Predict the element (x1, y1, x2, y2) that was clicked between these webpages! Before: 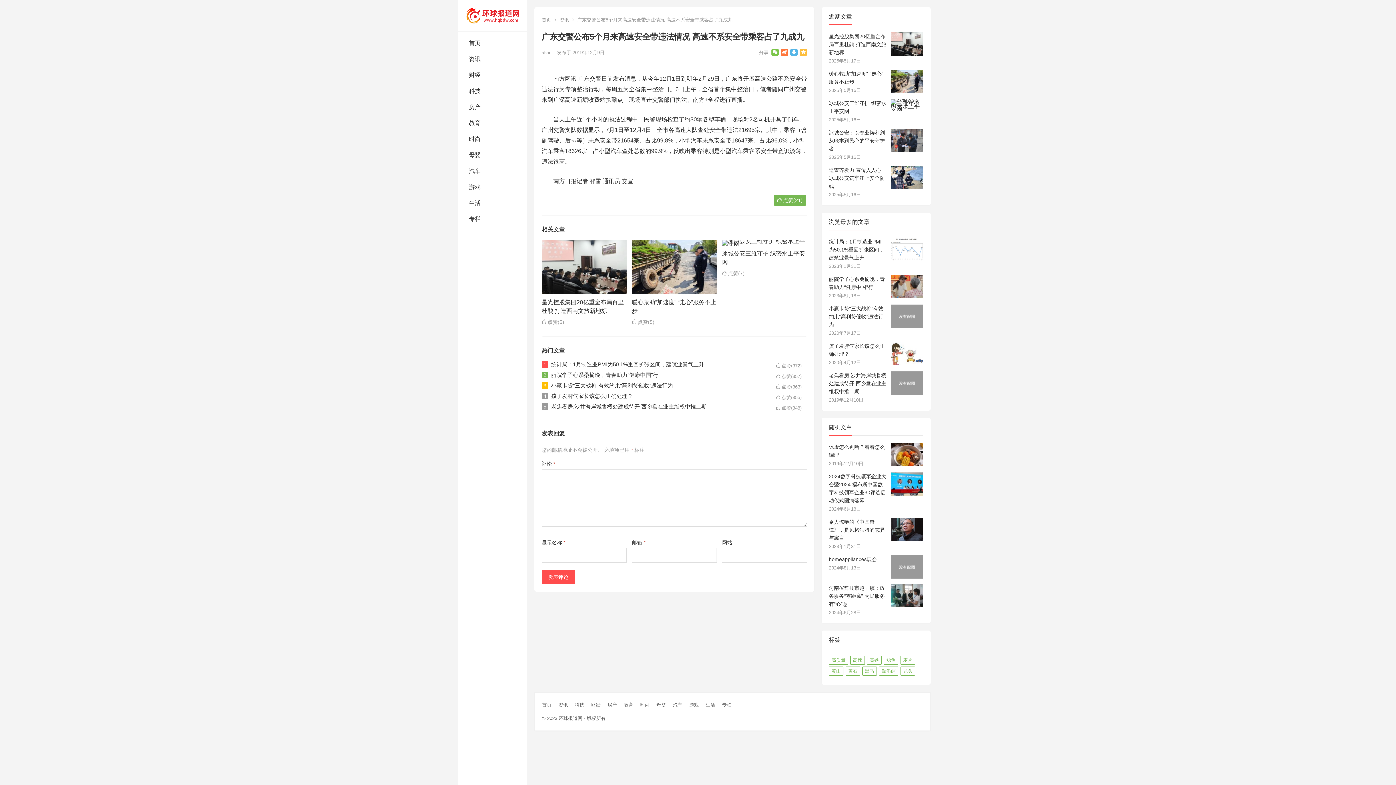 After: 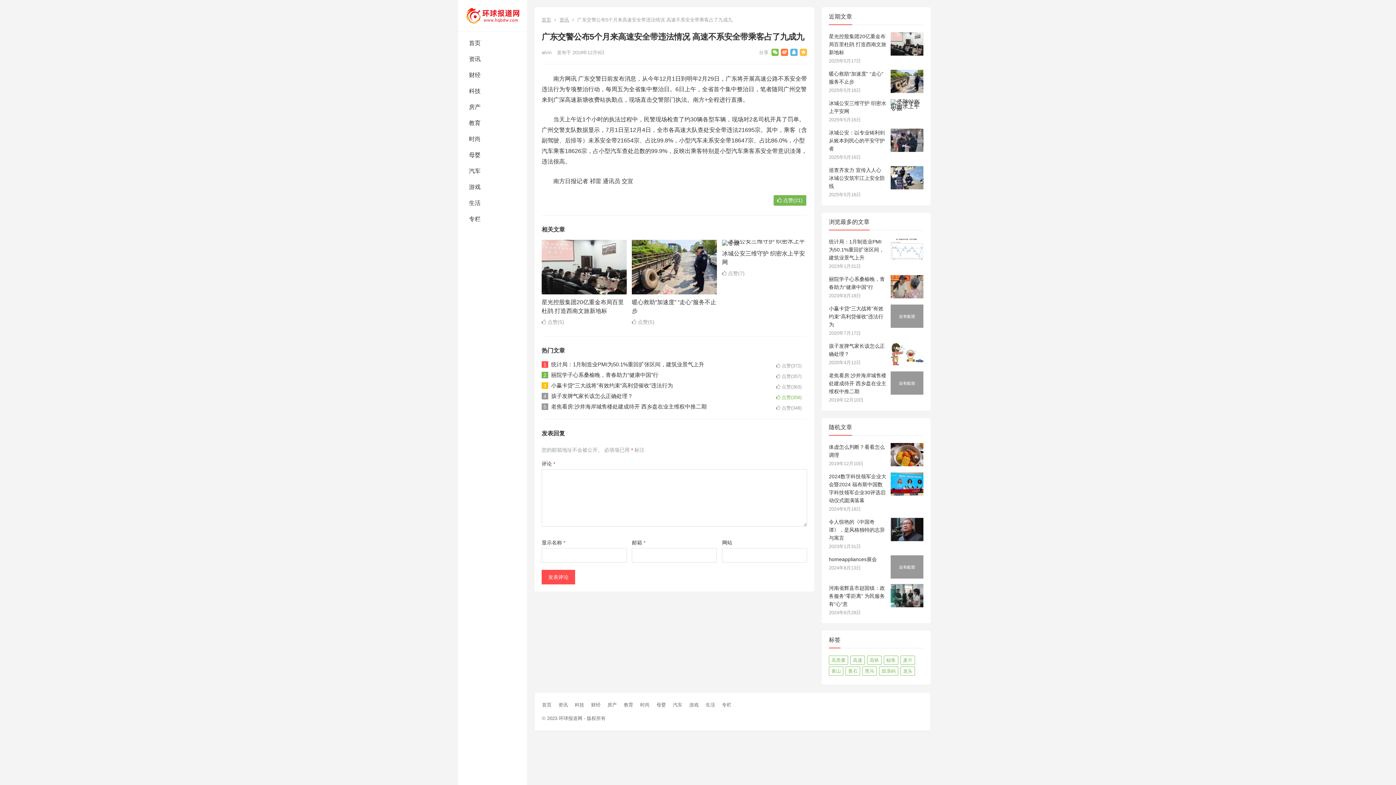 Action: bbox: (776, 394, 801, 400) label:  点赞(355)